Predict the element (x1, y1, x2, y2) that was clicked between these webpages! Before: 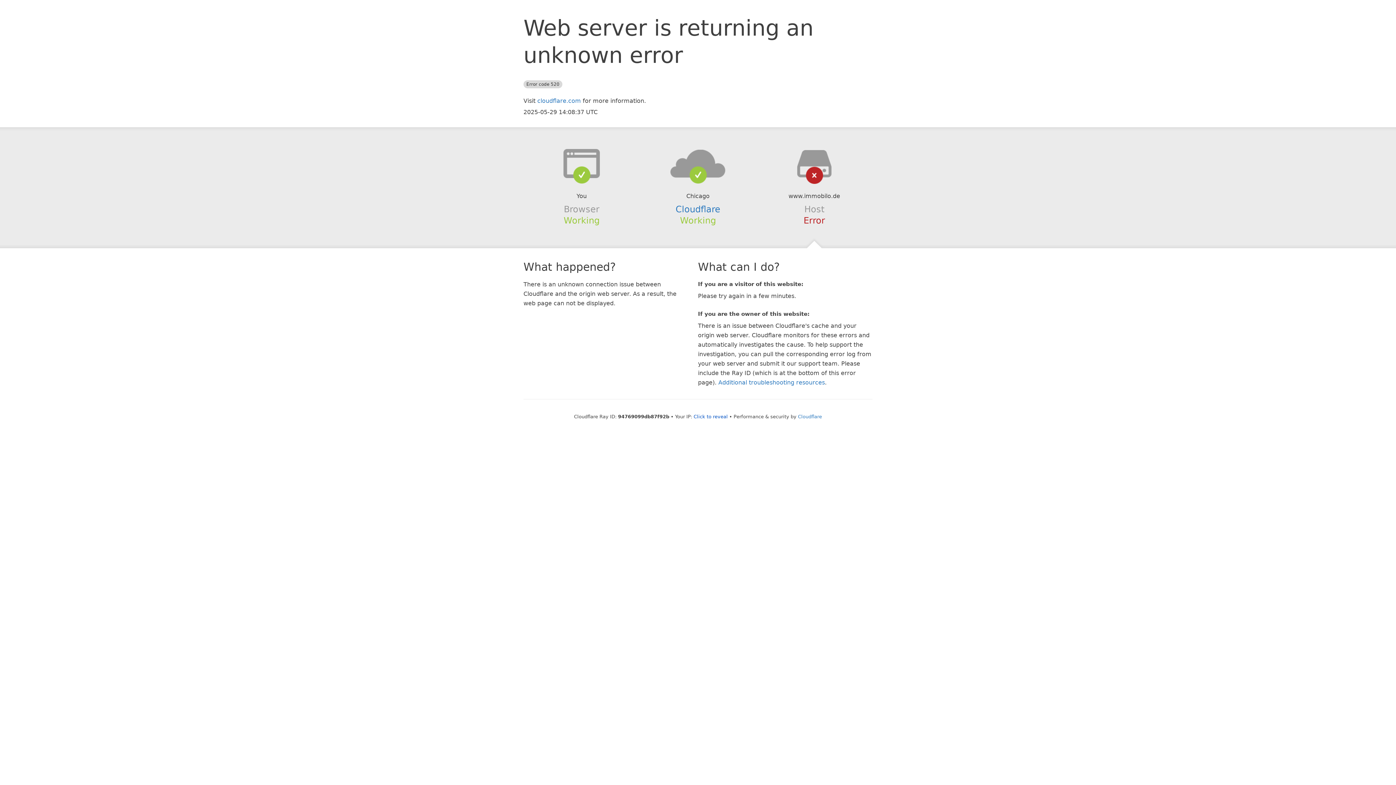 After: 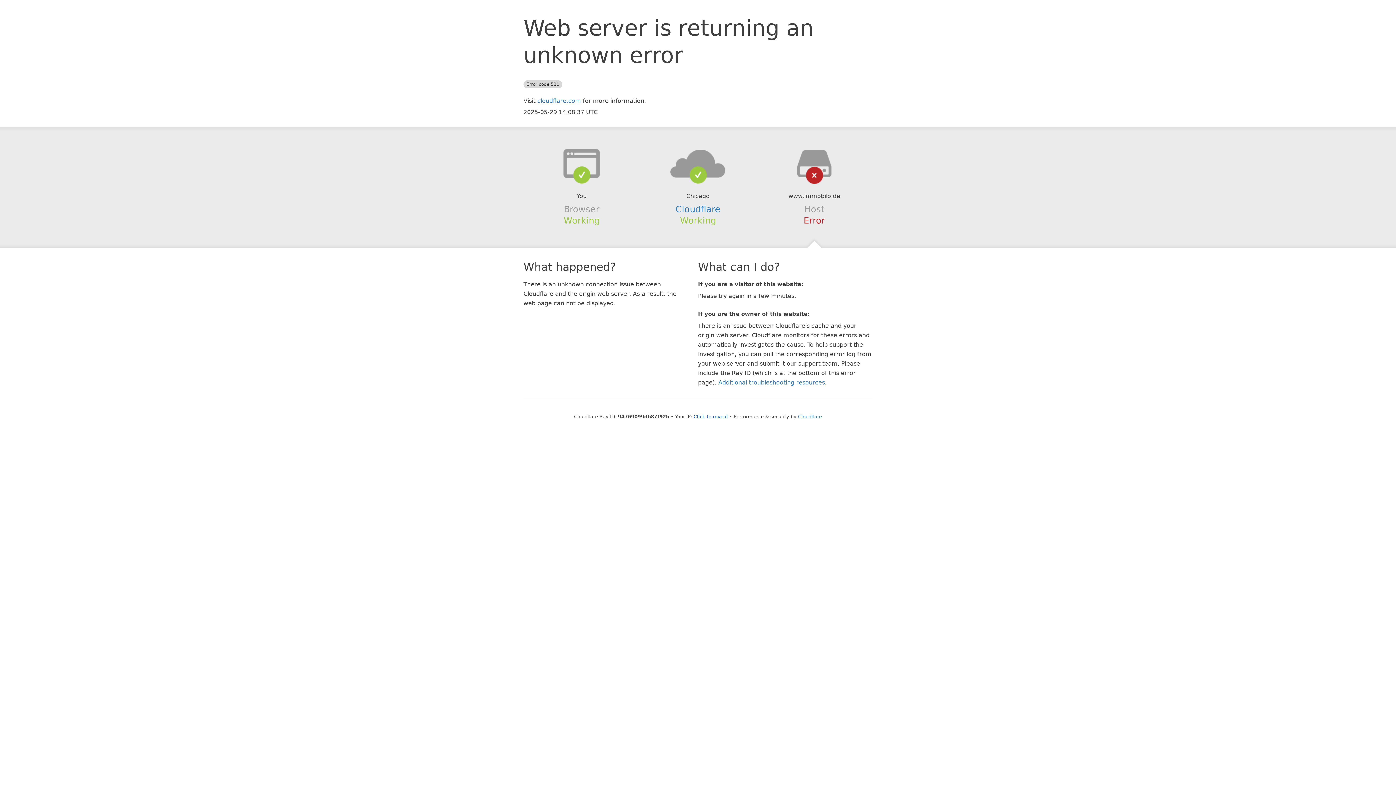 Action: bbox: (639, 148, 756, 178)